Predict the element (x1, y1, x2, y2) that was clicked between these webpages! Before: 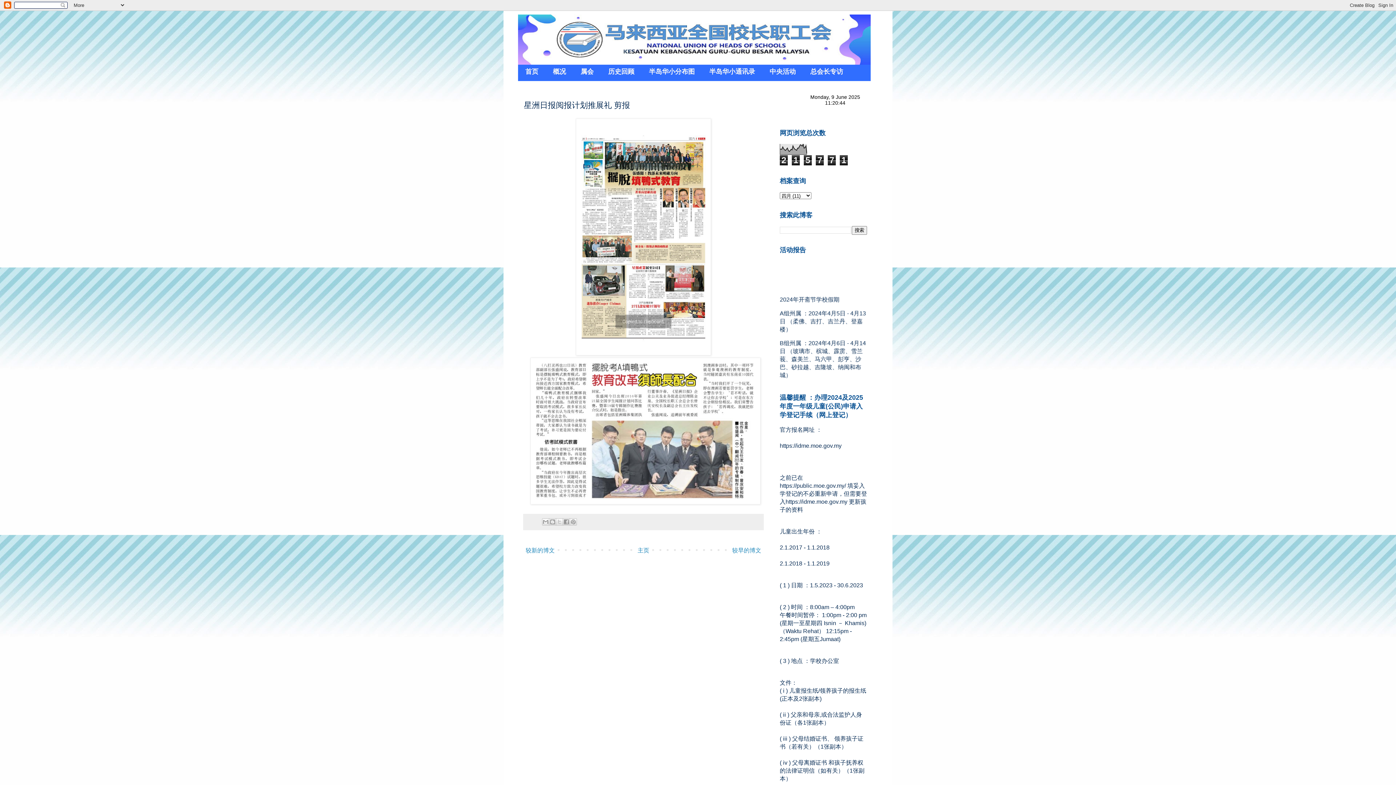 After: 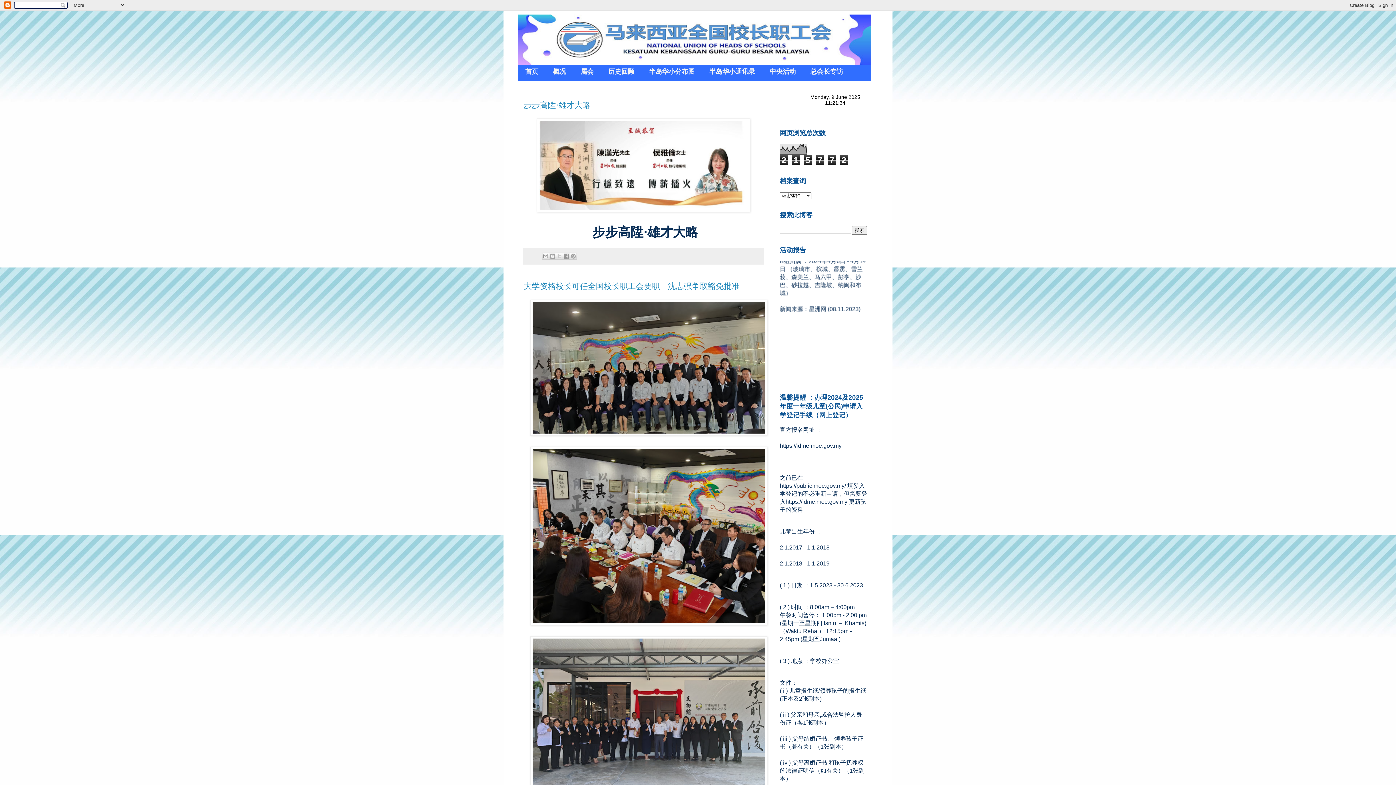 Action: bbox: (518, 14, 878, 64)